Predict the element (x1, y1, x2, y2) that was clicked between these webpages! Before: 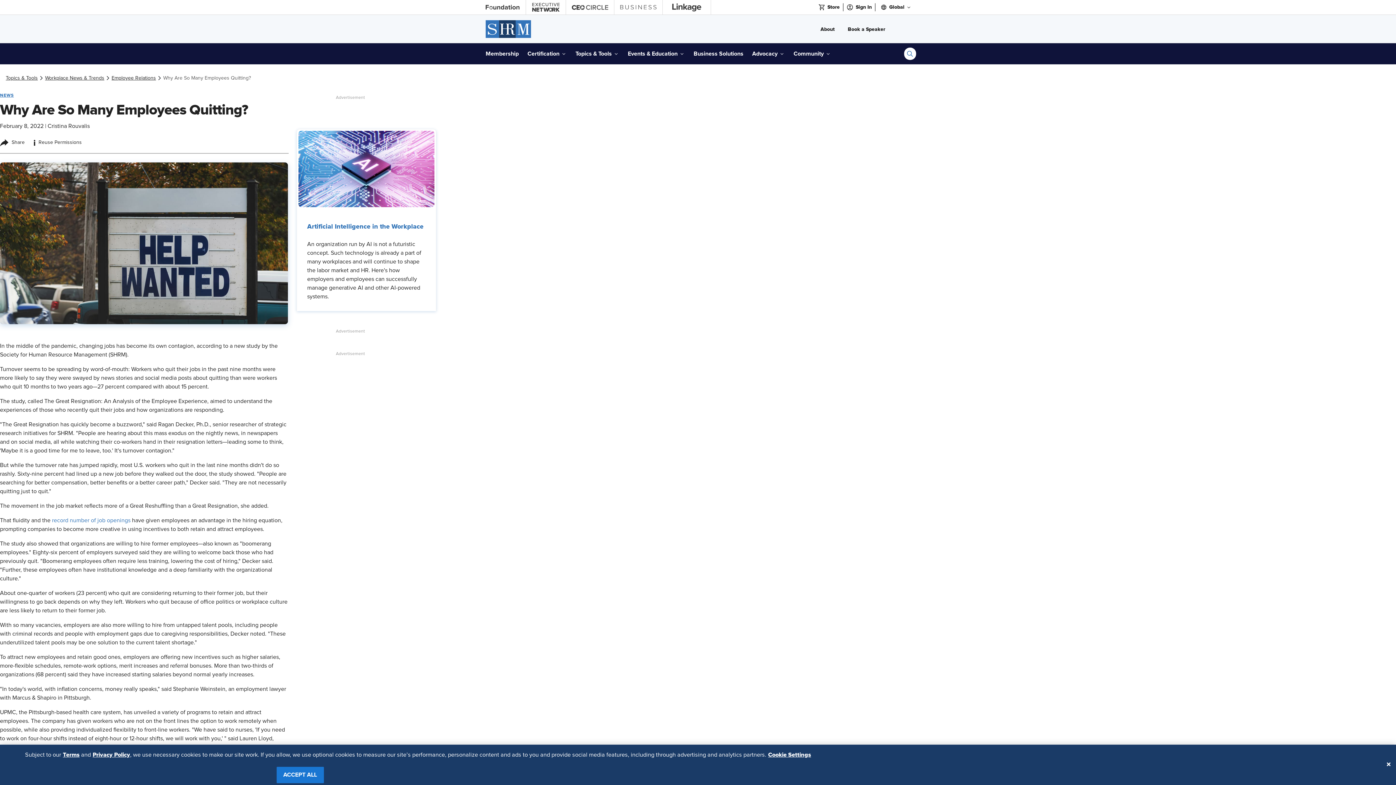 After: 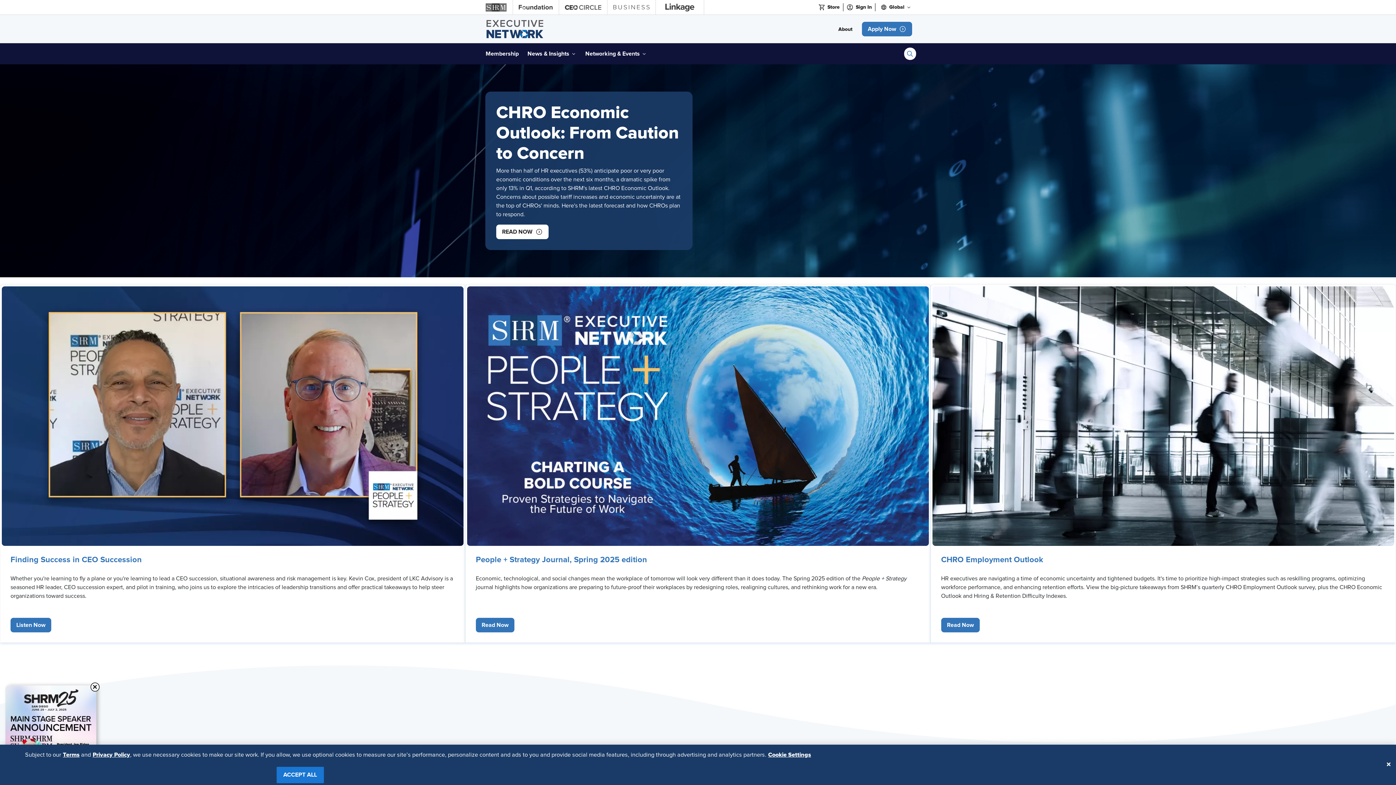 Action: bbox: (526, 0, 565, 14) label: Executive network